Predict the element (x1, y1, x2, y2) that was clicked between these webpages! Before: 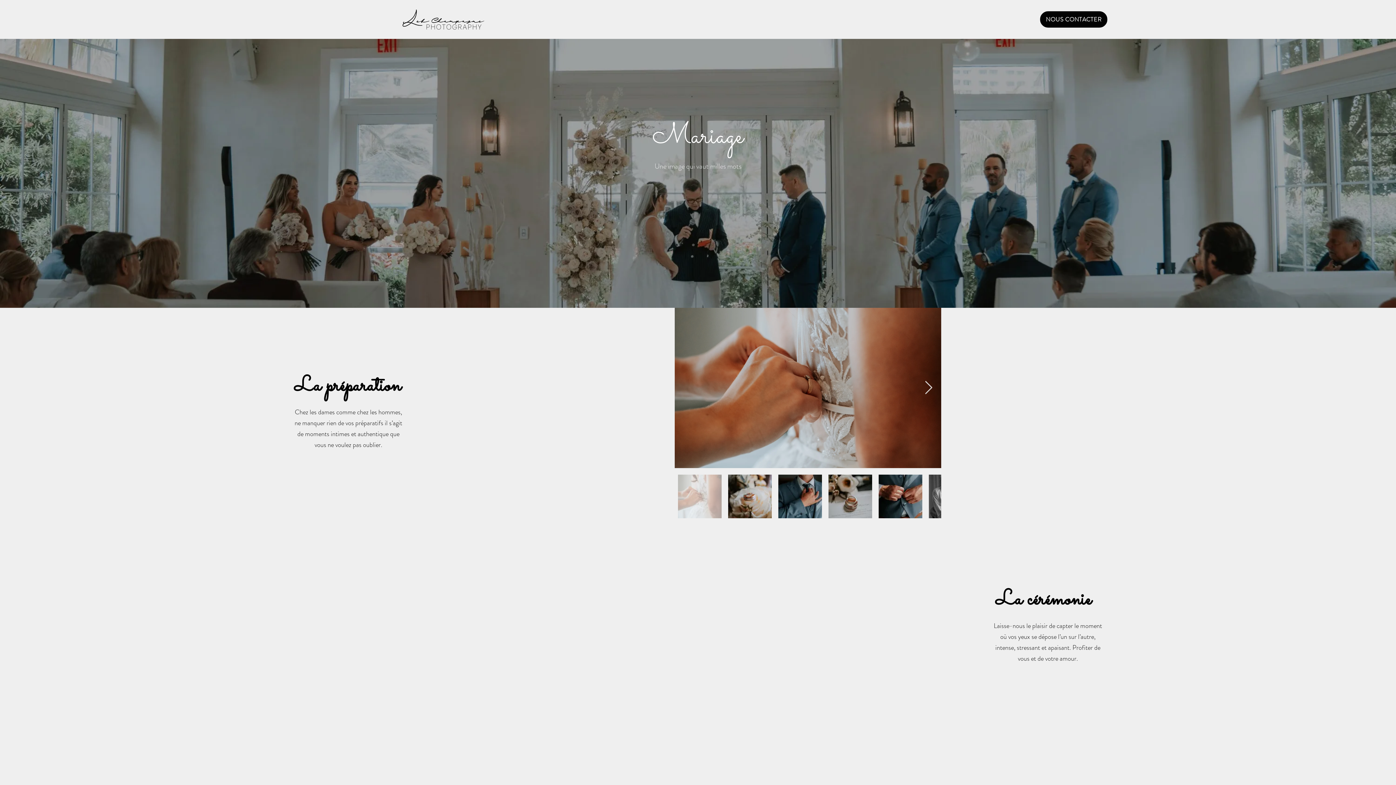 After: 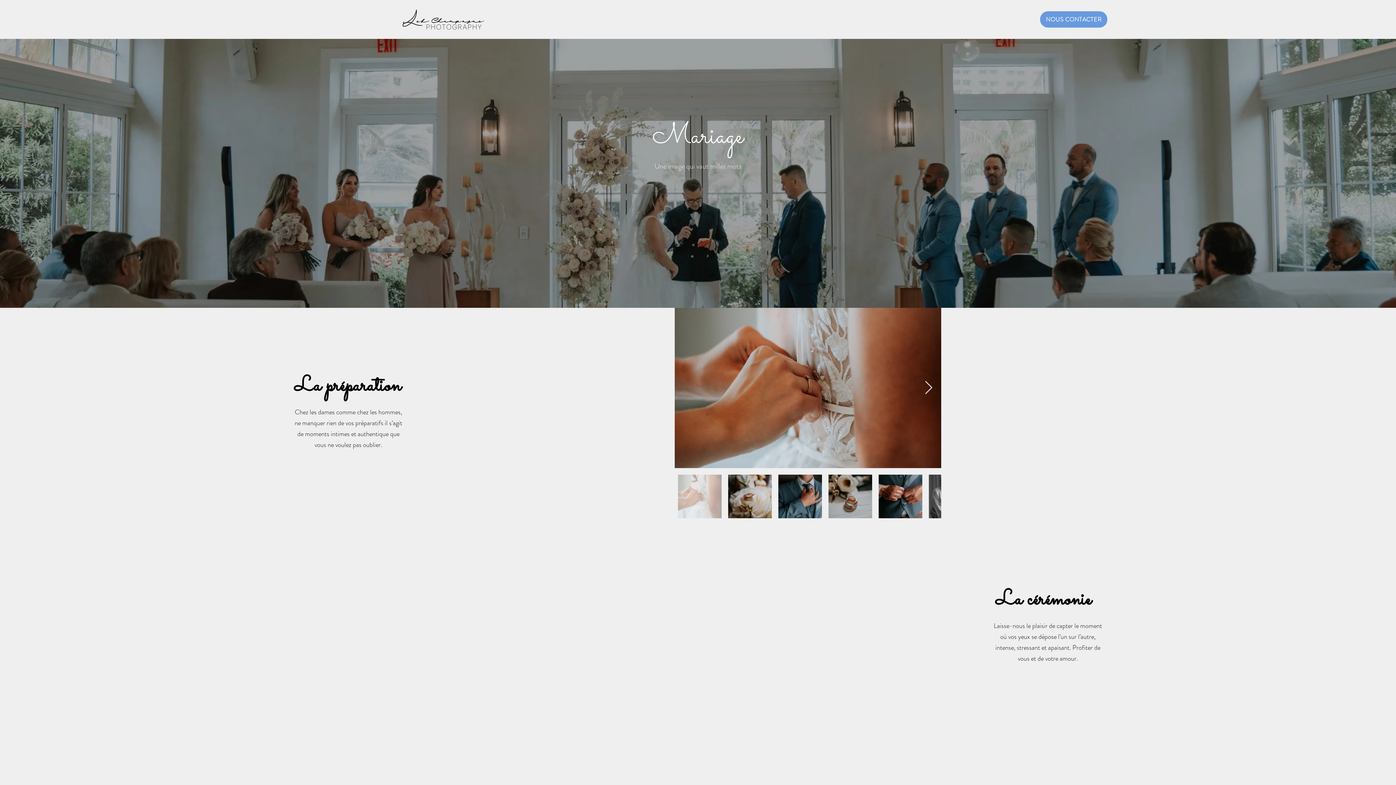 Action: bbox: (1040, 11, 1107, 27) label: NOUS CONTACTER